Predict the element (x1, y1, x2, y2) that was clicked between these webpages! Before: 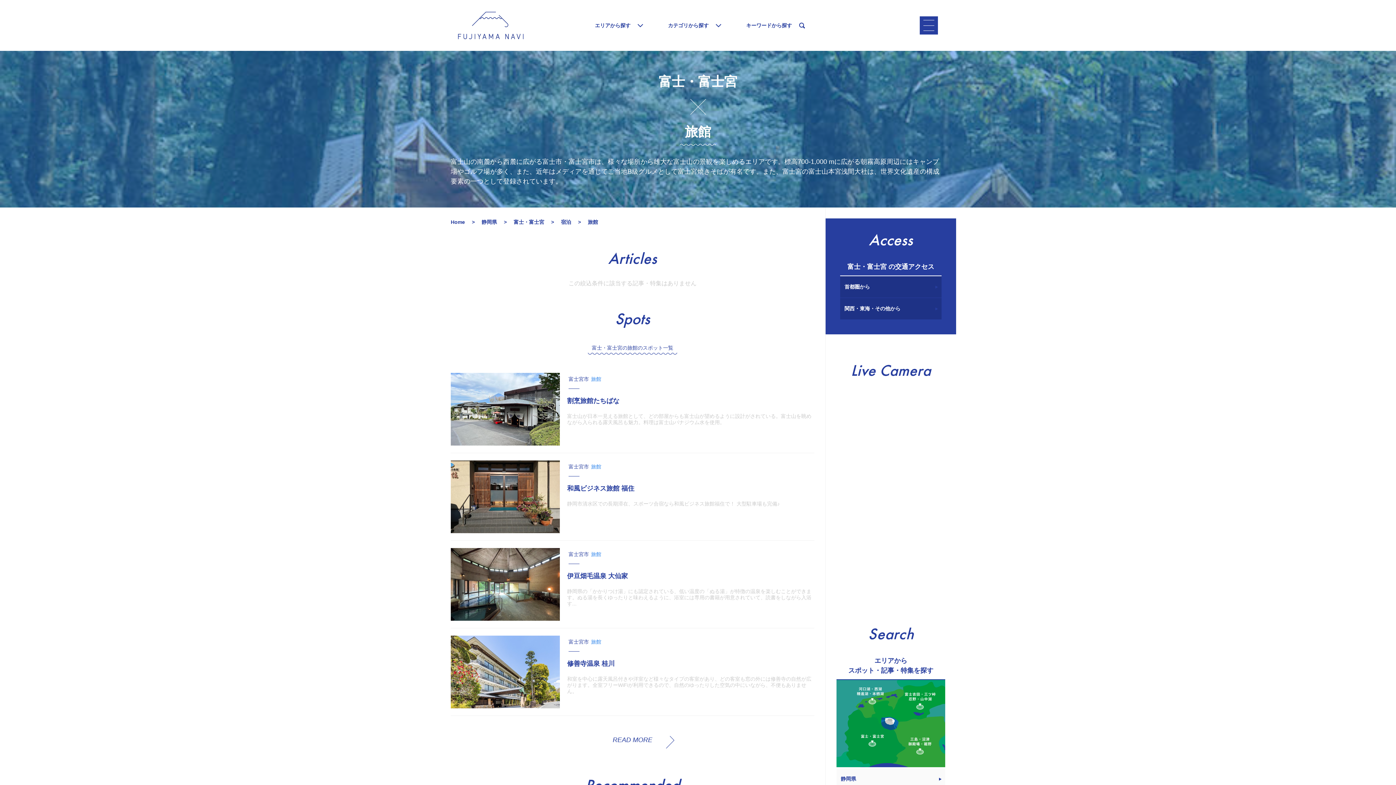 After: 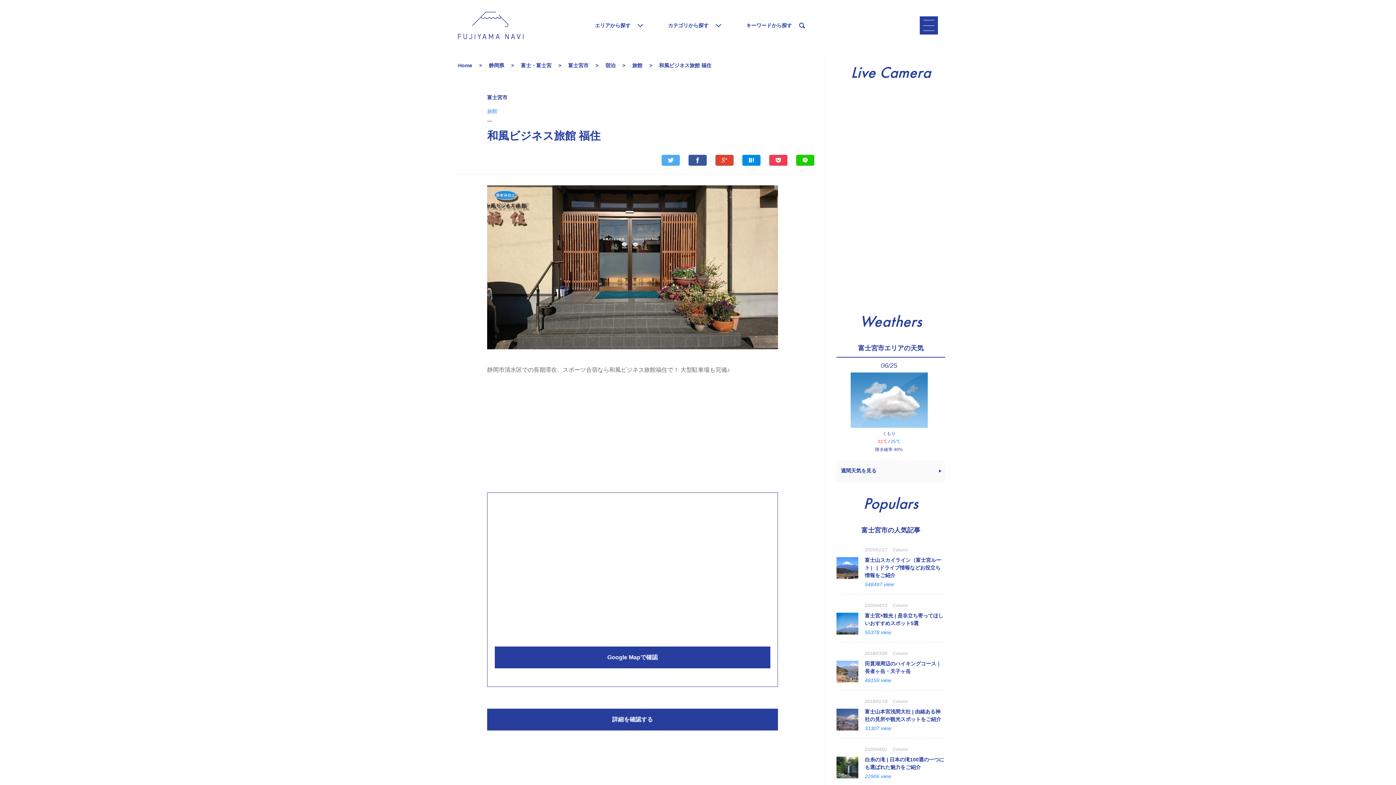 Action: label: 富士宮市 旅館
和風ビジネス旅館 福住
静岡市清水区での長期滞在、スポーツ合宿なら和風ビジネス旅館福住で！ 大型駐車場も完備♪ bbox: (450, 453, 814, 540)